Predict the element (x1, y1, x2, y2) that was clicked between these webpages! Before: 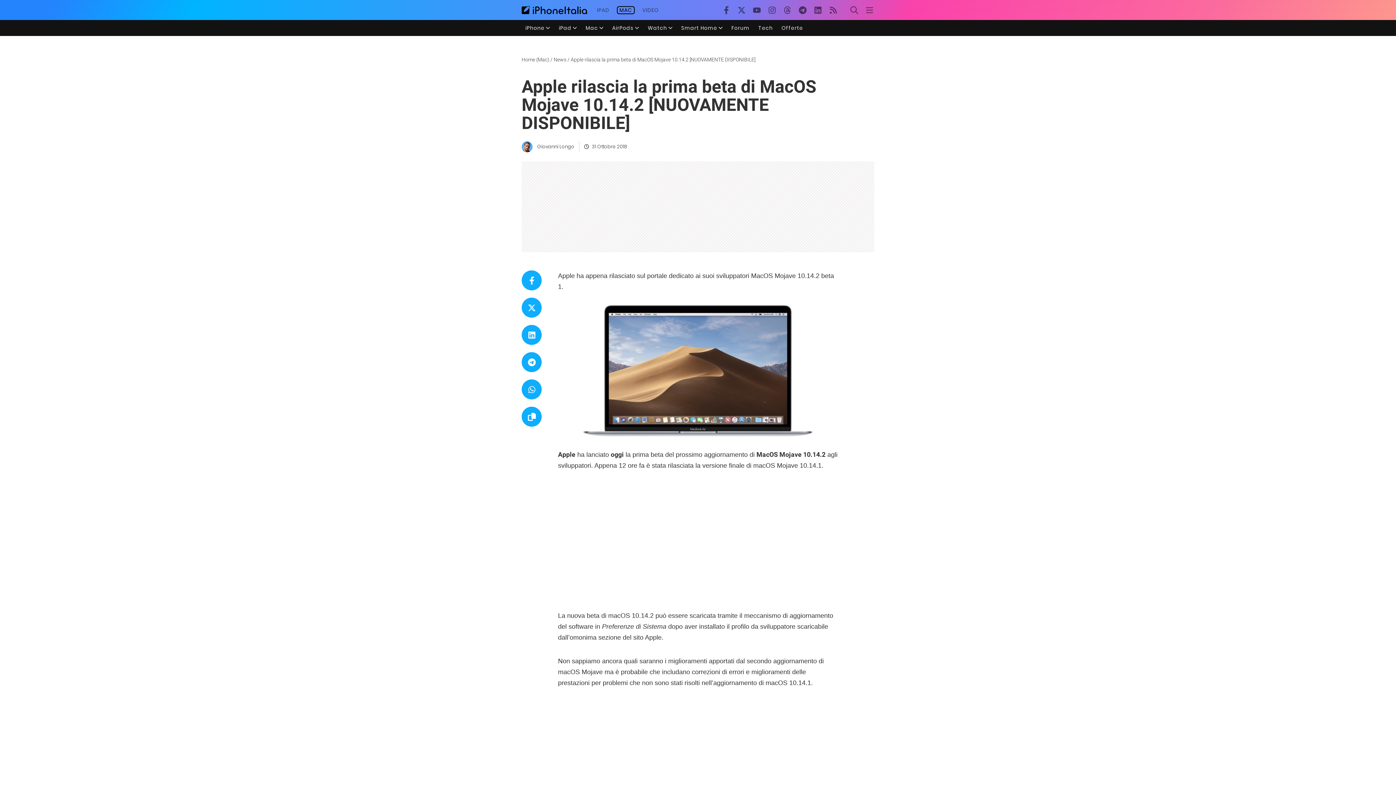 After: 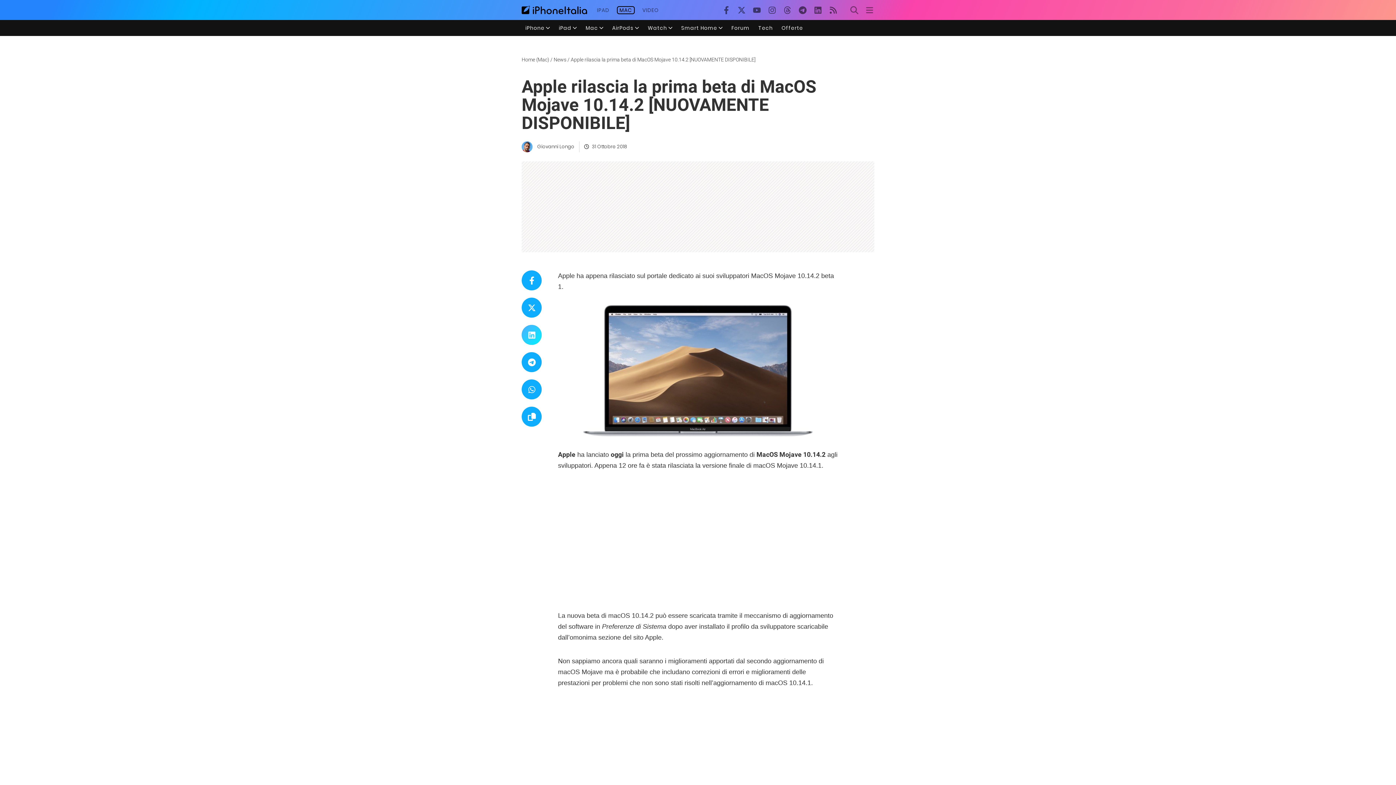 Action: bbox: (521, 325, 541, 345)